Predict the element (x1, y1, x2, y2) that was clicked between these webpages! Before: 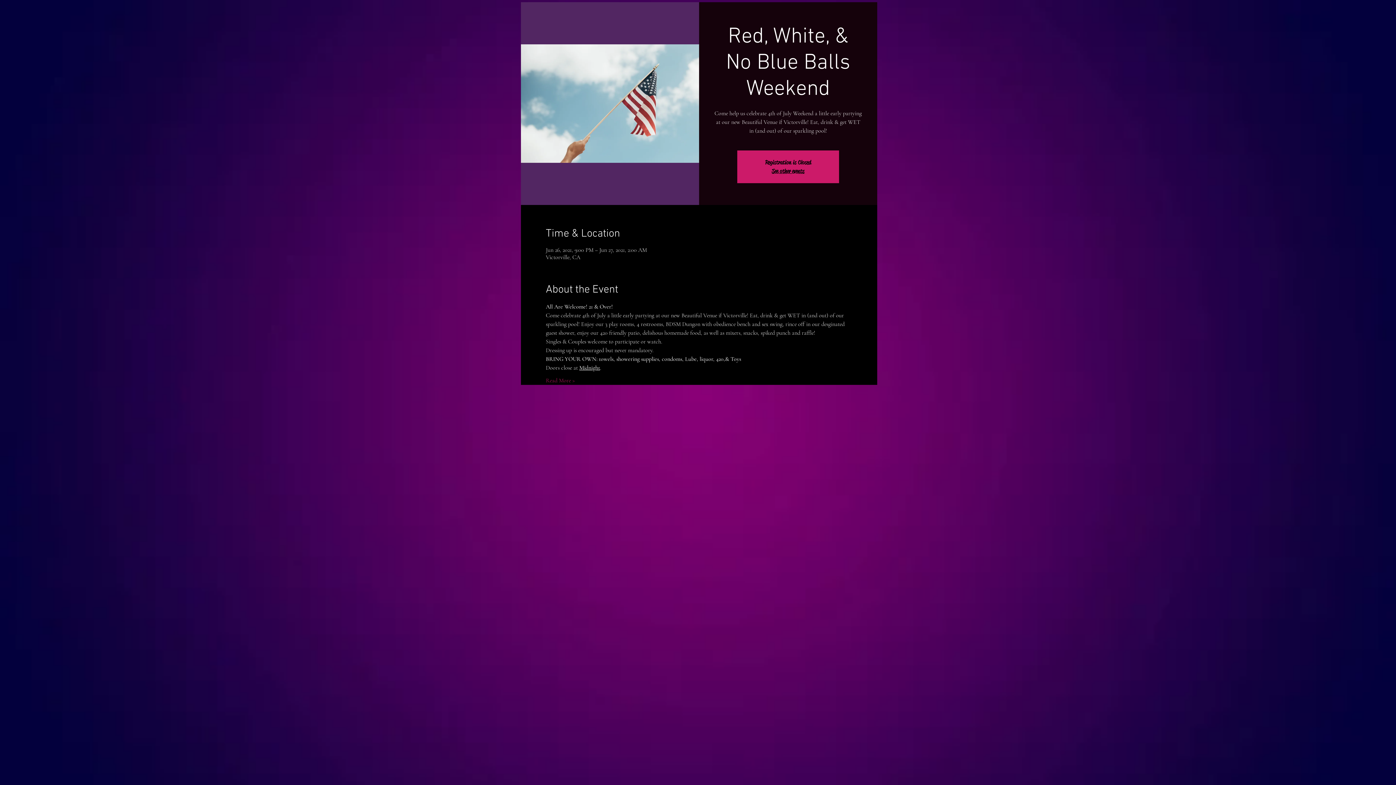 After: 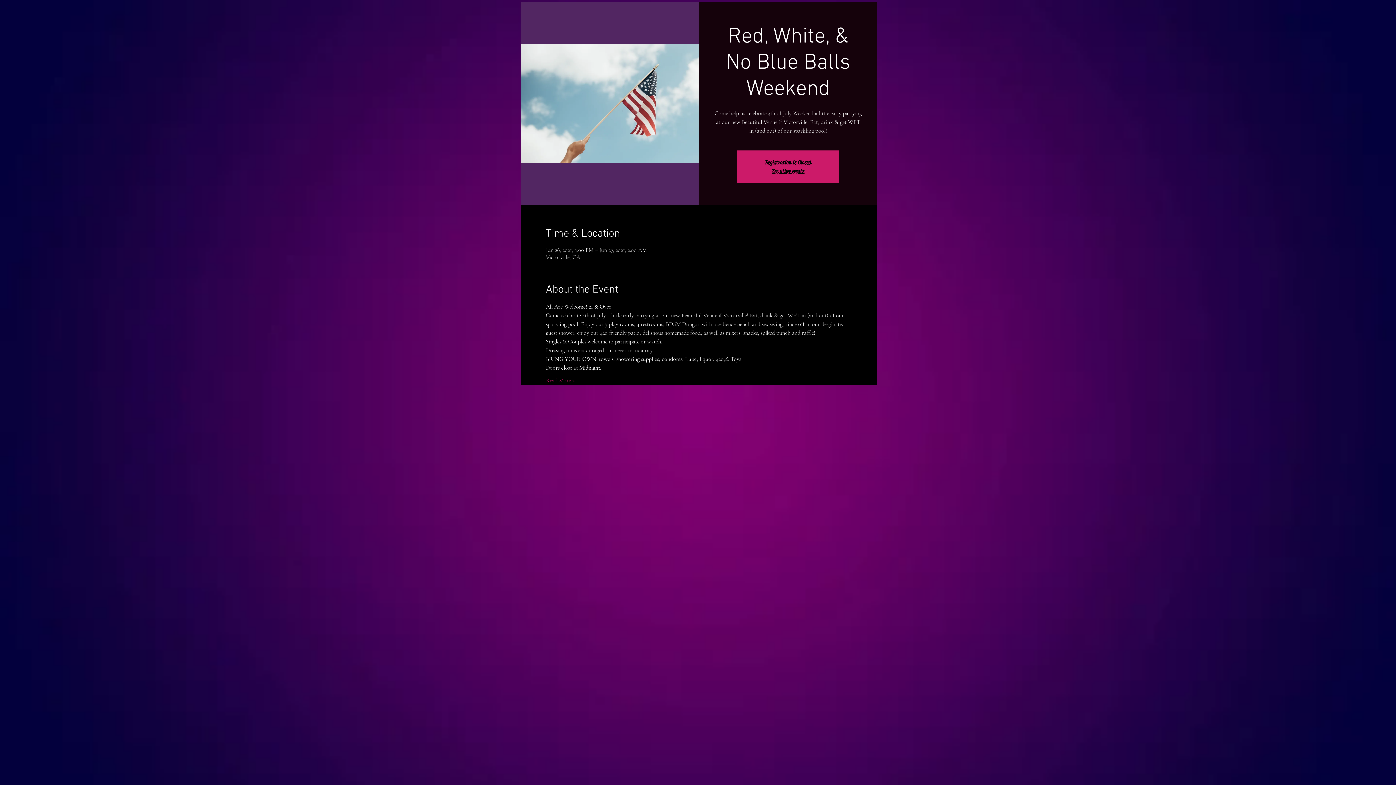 Action: bbox: (546, 376, 575, 384) label: Read More >